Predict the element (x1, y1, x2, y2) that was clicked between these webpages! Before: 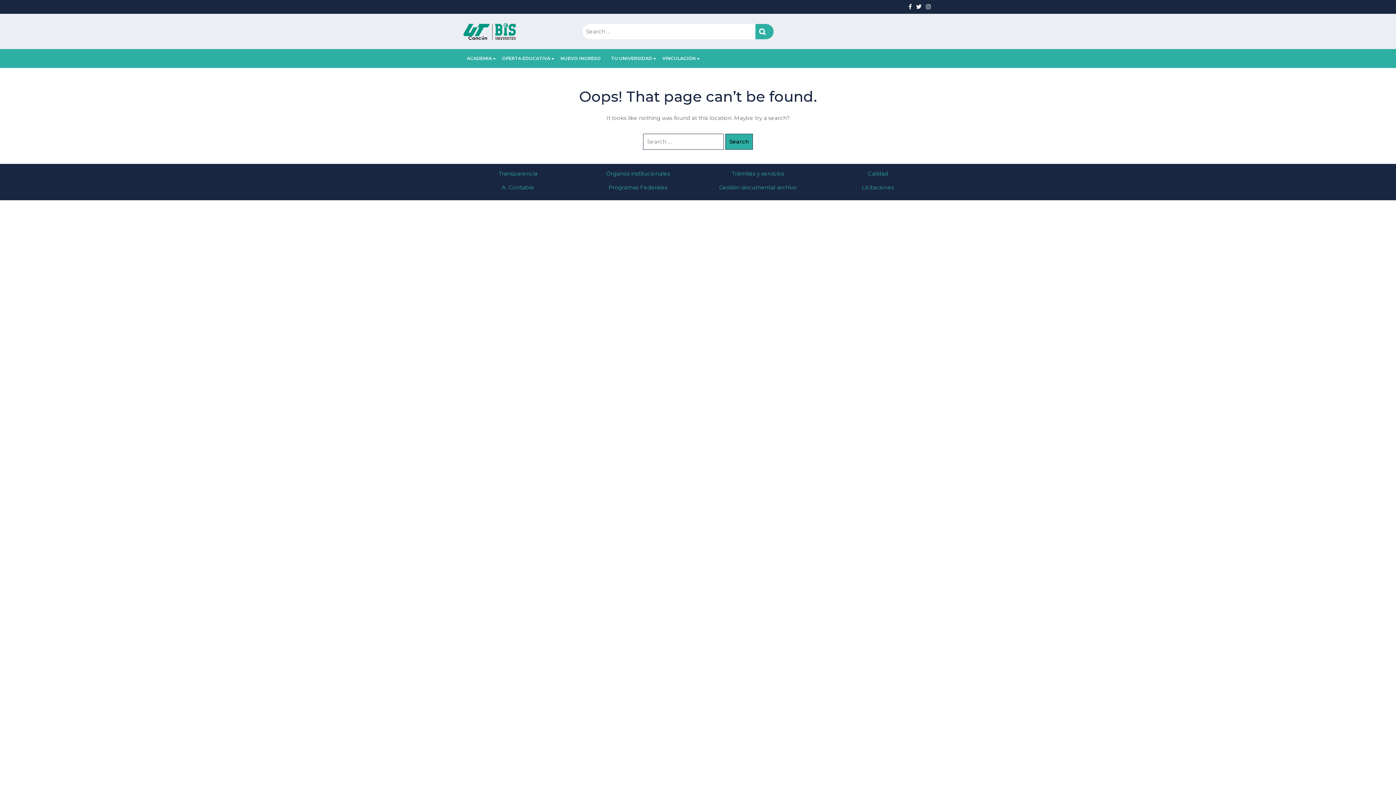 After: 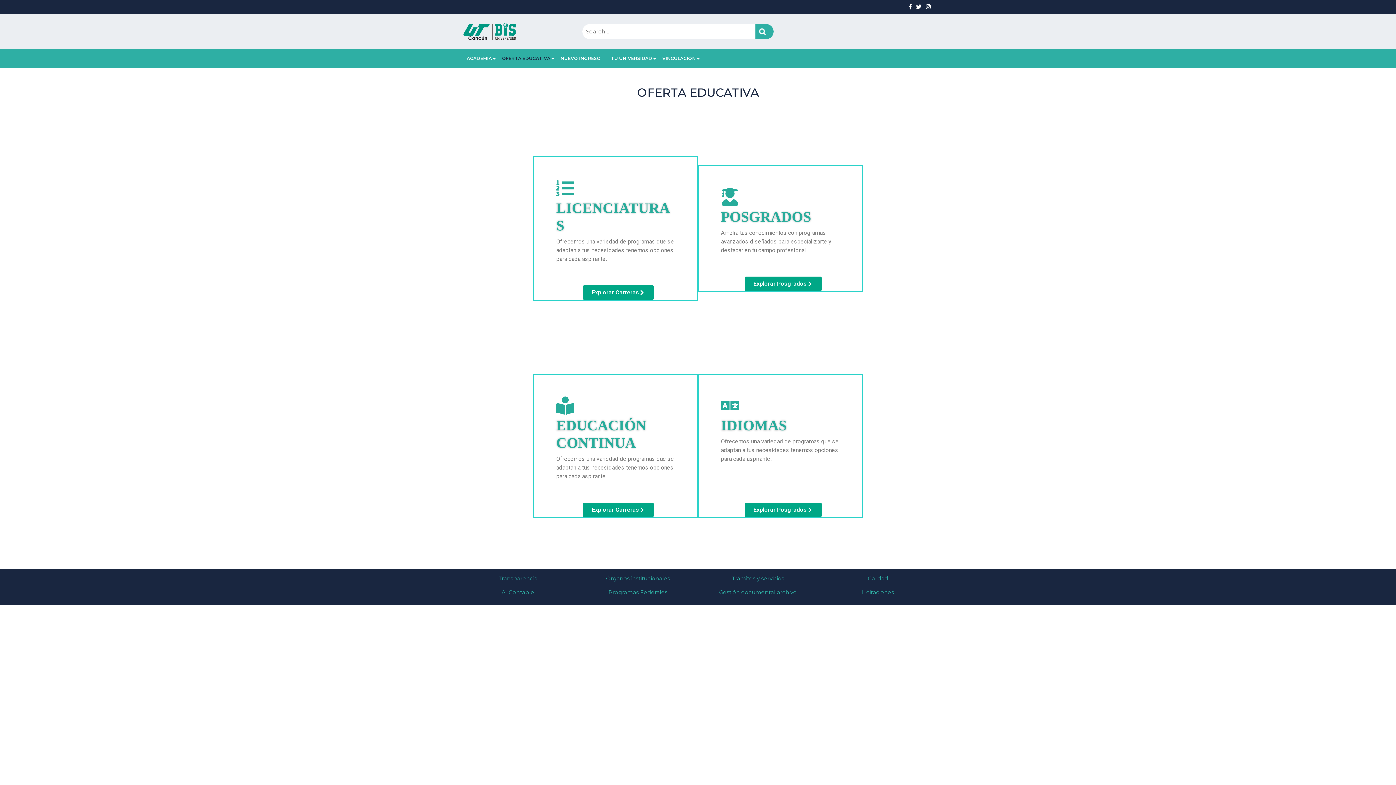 Action: bbox: (502, 55, 550, 61) label: OFERTA EDUCATIVA